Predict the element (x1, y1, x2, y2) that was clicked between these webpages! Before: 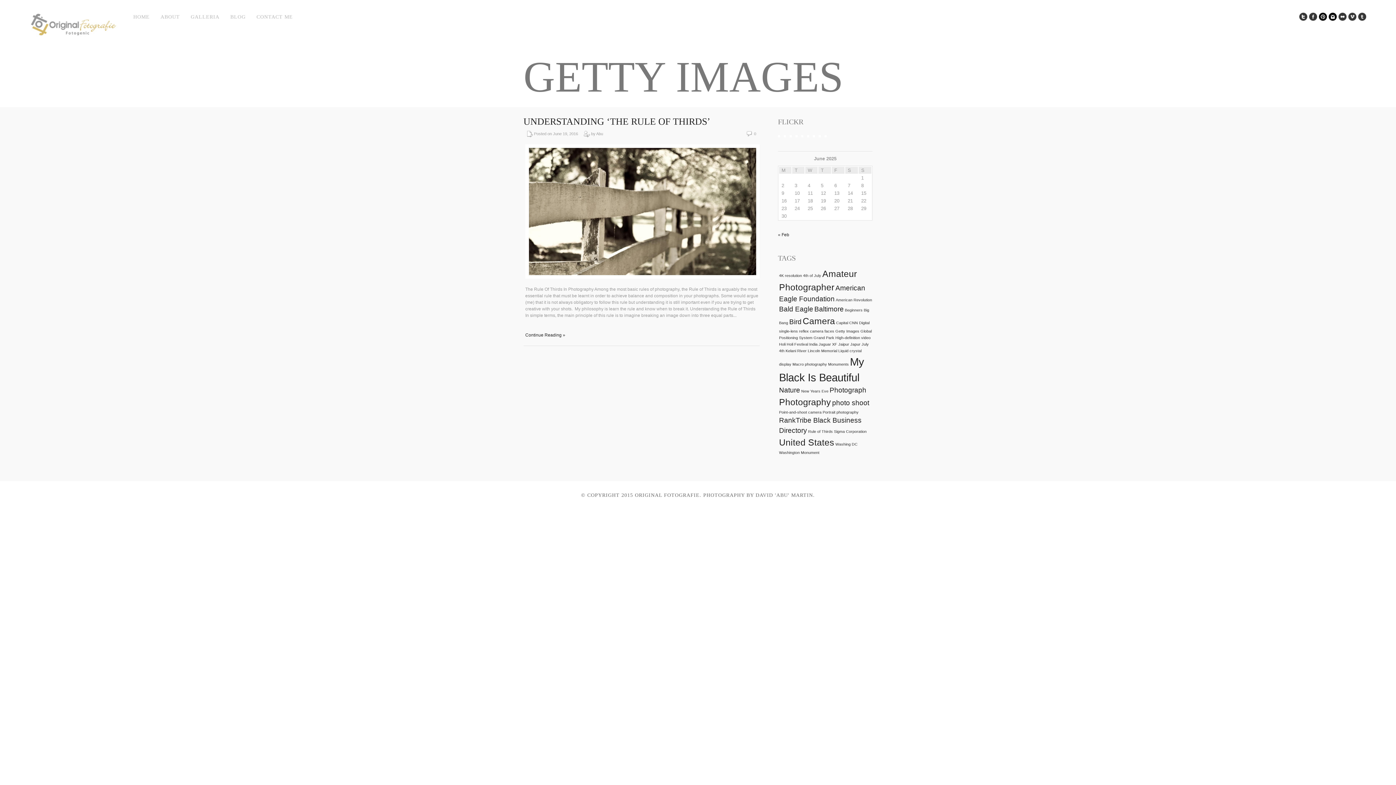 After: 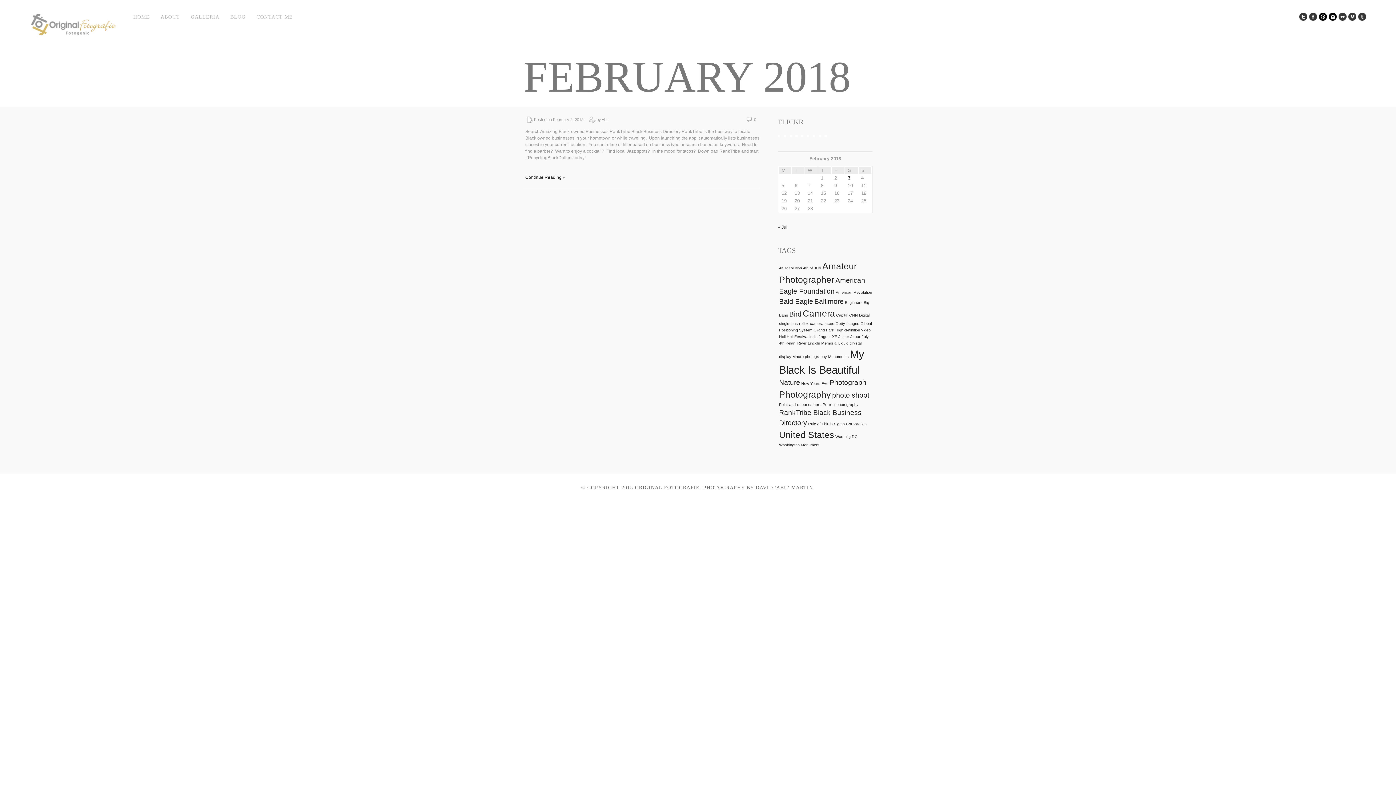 Action: bbox: (778, 232, 789, 237) label: « Feb